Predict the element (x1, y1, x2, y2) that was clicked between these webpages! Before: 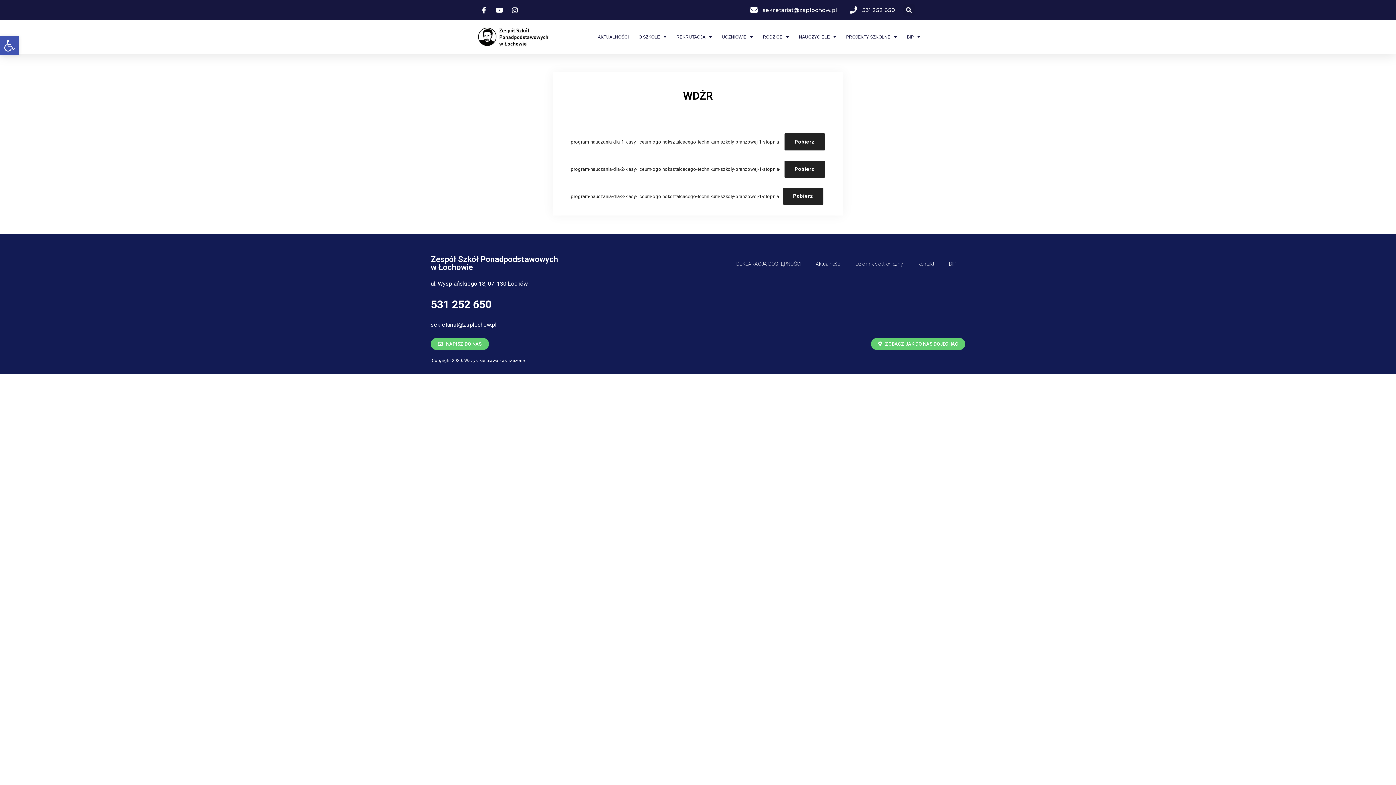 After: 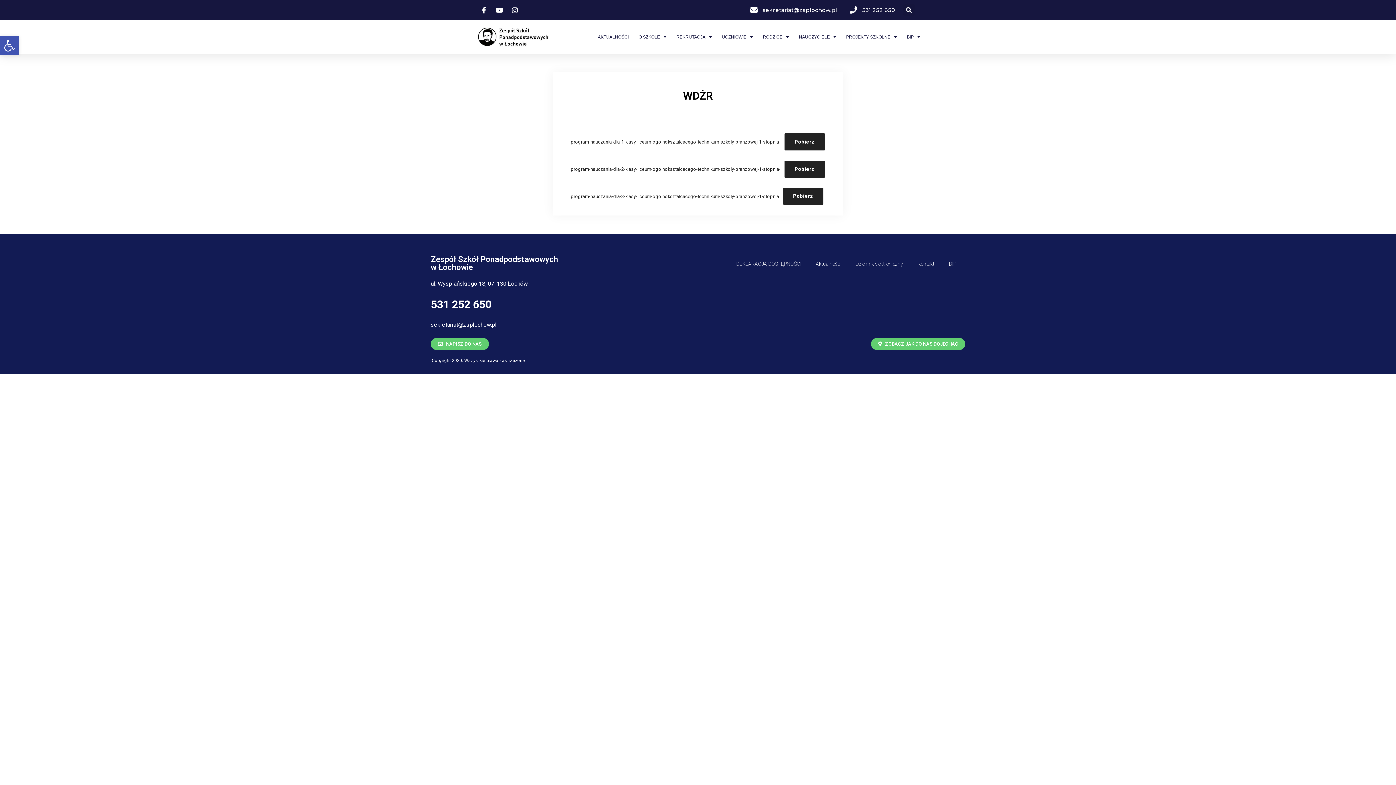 Action: label: ZOBACZ JAK DO NAS DOJECHAĆ bbox: (871, 338, 965, 350)